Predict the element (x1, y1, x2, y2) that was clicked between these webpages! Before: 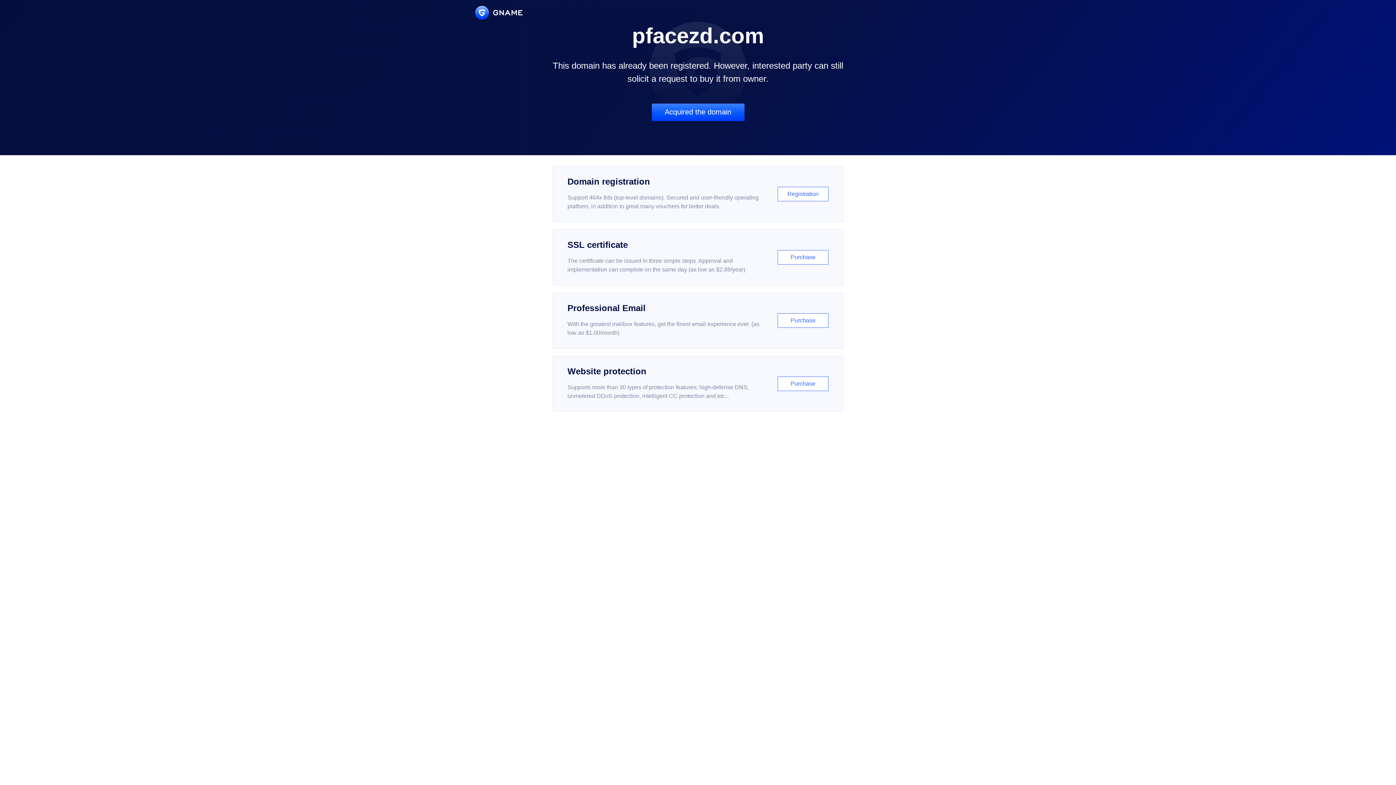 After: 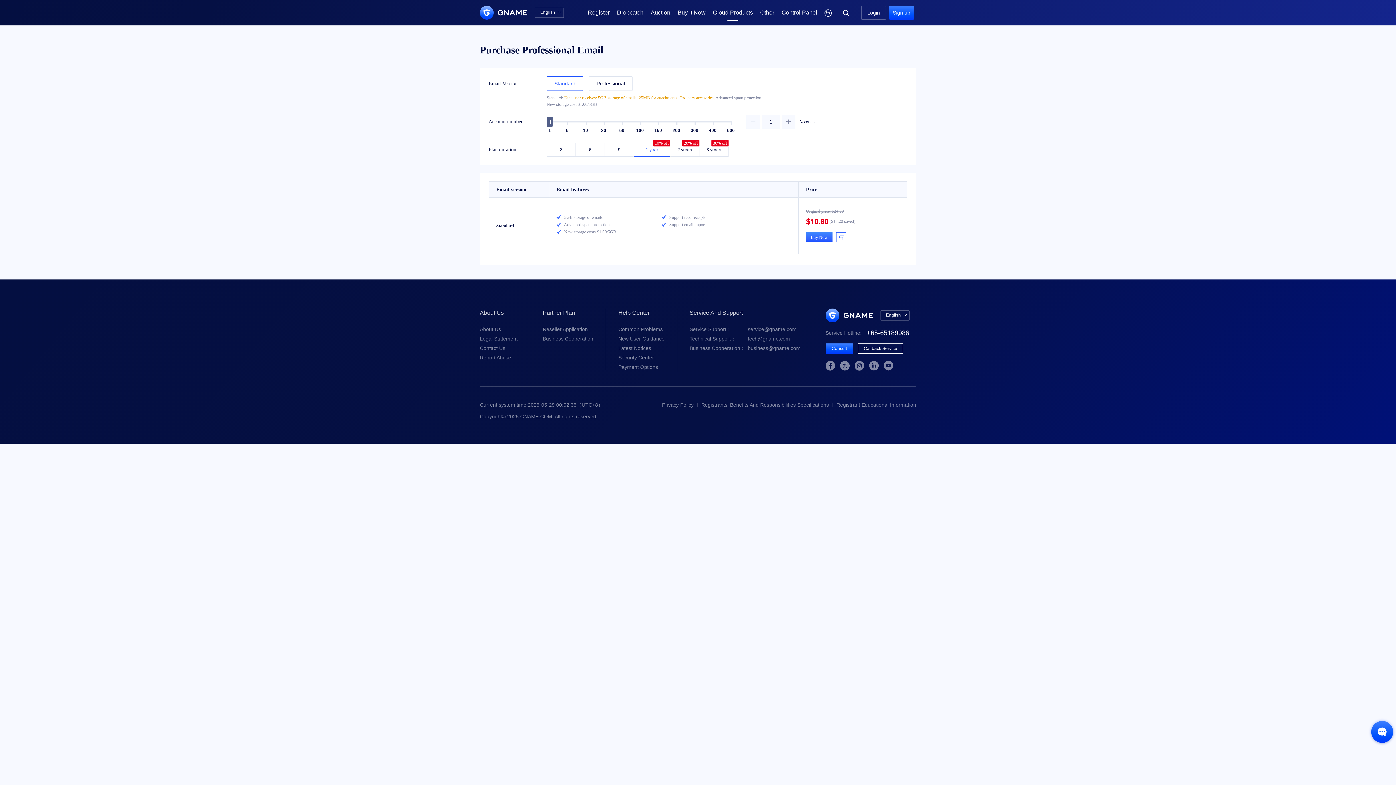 Action: label: Professional Email

With the greatest mailbox features, get the finest email experience ever. (as low as $1.00/month)

Purchase bbox: (552, 292, 843, 348)